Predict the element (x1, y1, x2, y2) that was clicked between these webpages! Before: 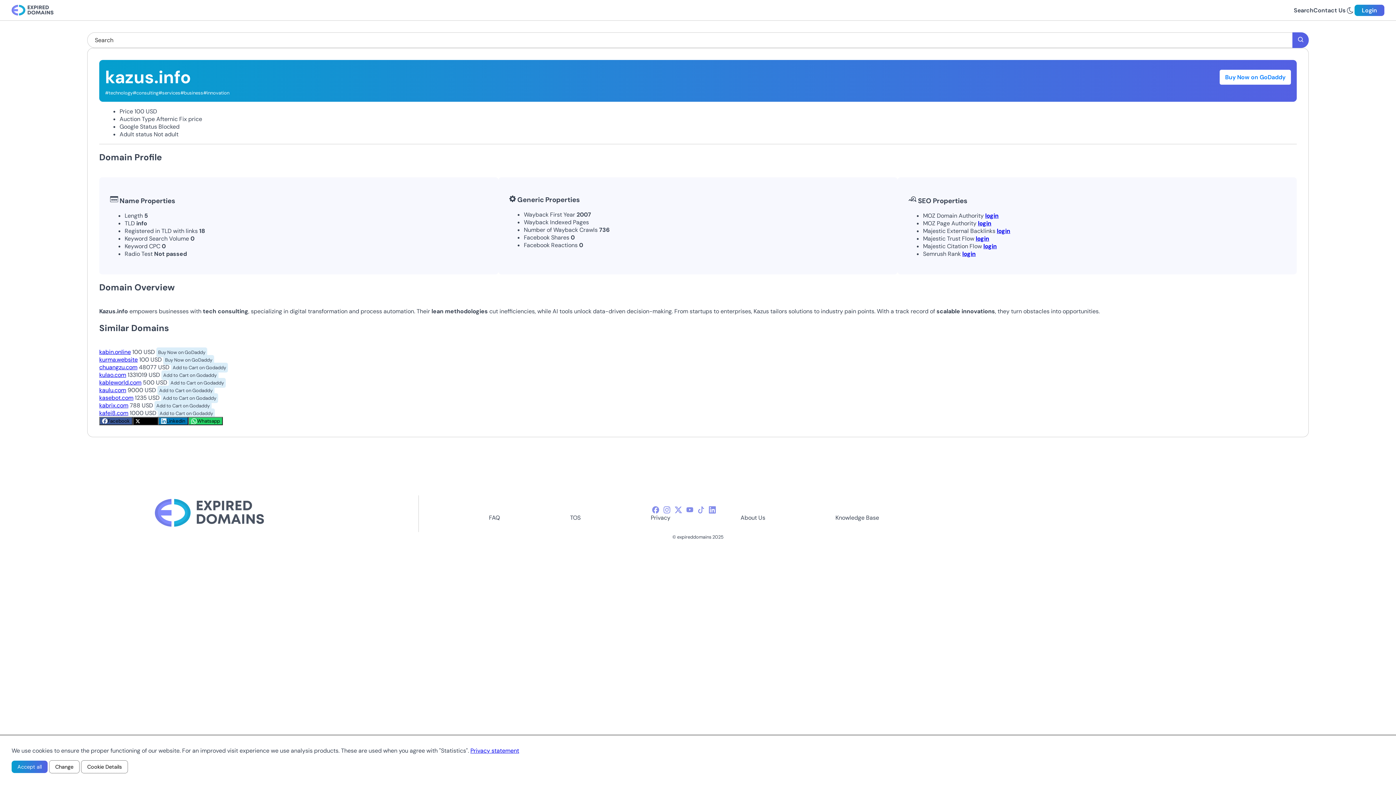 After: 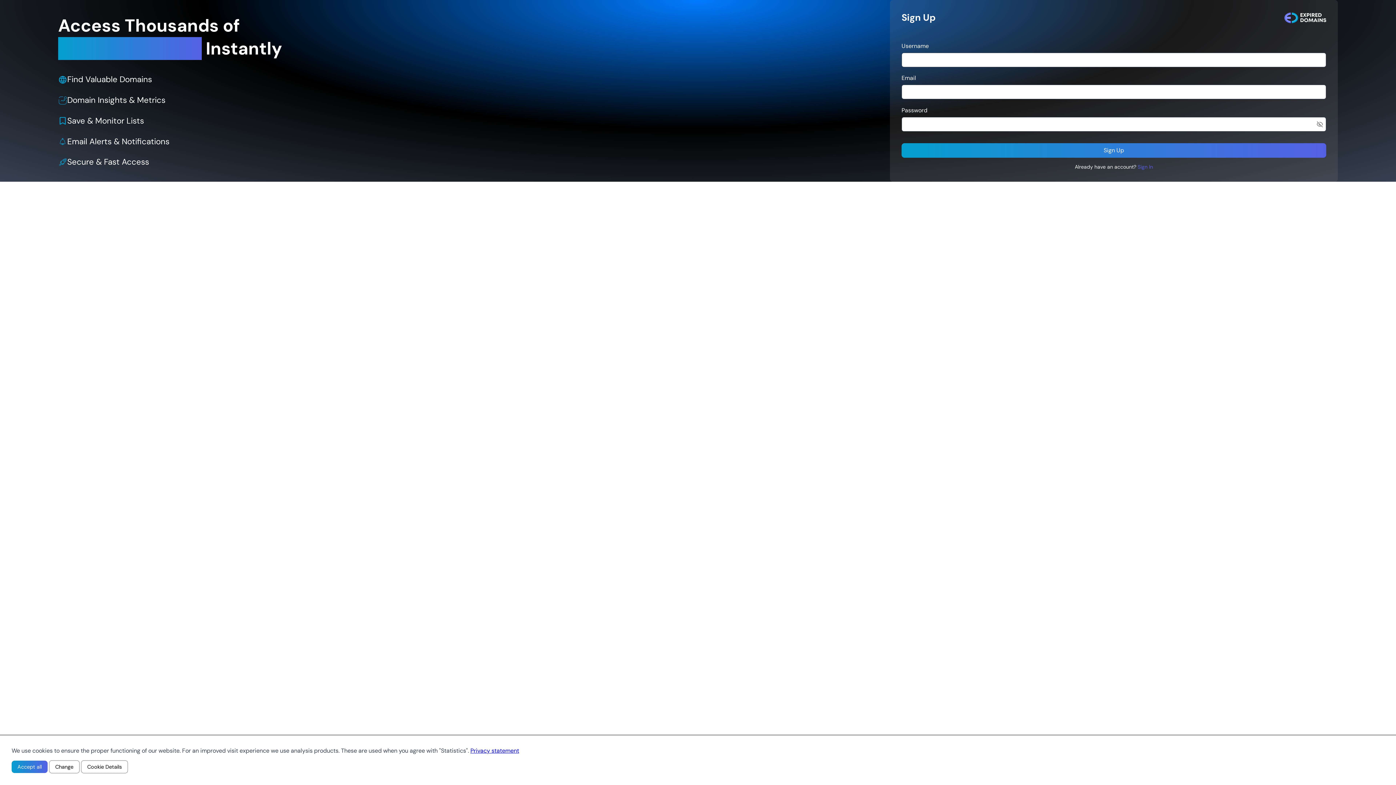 Action: bbox: (983, 242, 997, 250) label: login